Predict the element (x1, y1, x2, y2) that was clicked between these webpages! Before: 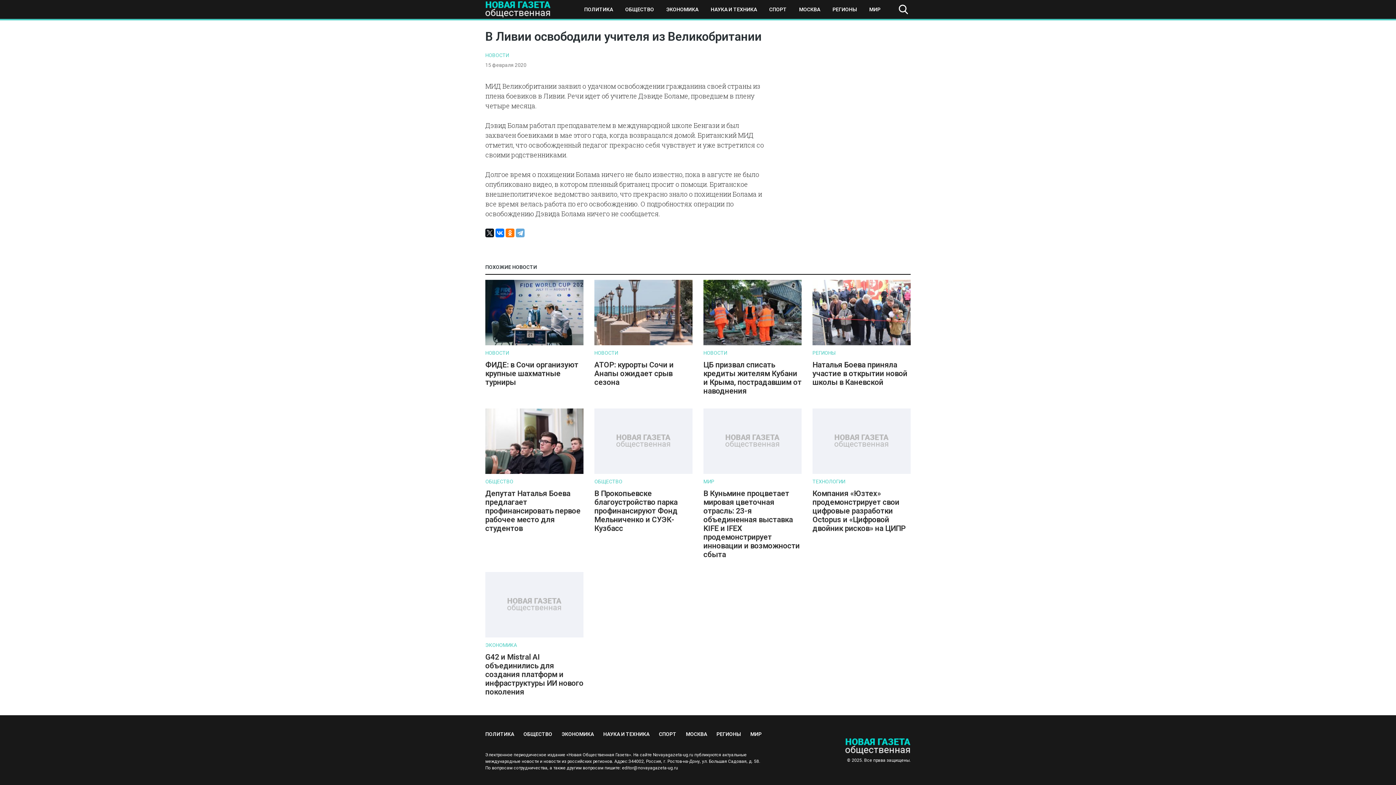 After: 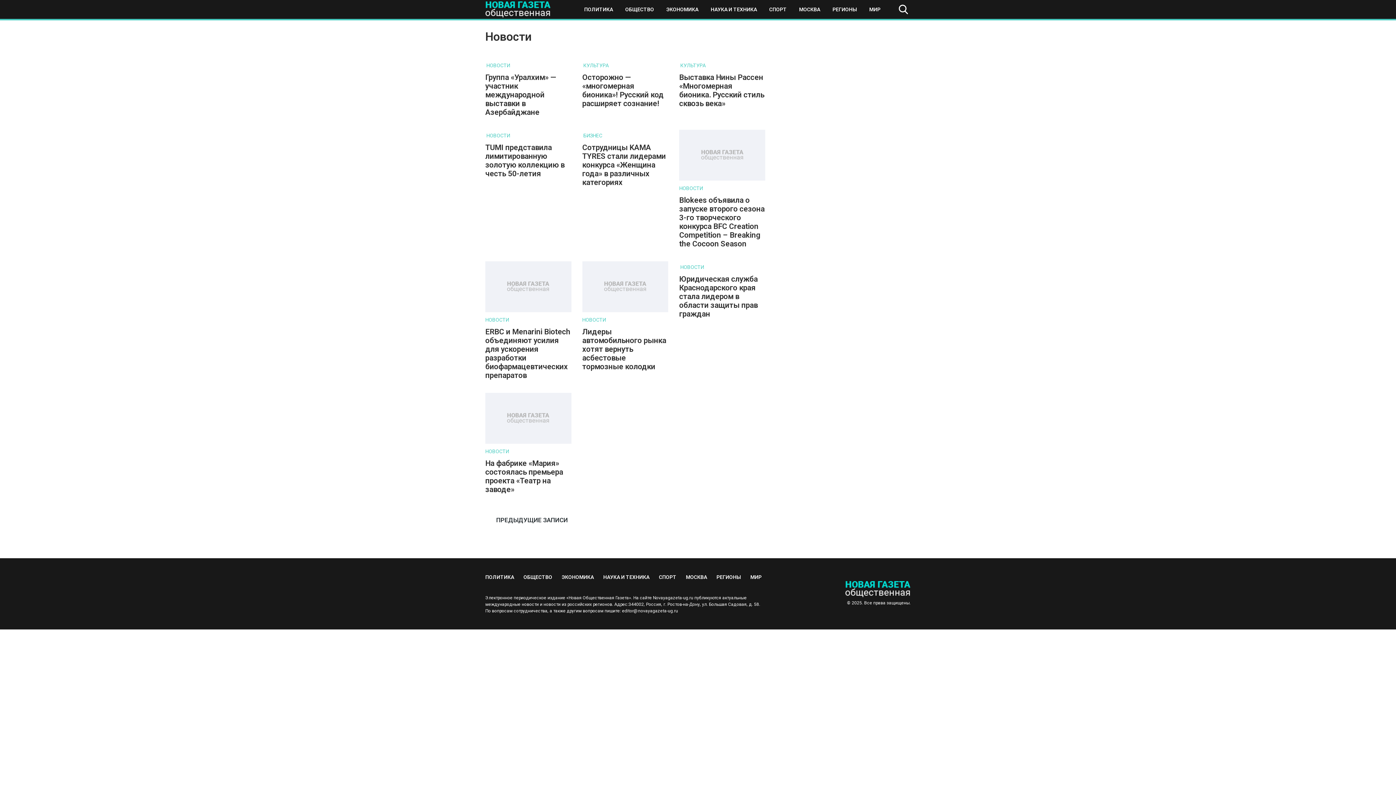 Action: bbox: (703, 349, 727, 357) label: НОВОСТИ